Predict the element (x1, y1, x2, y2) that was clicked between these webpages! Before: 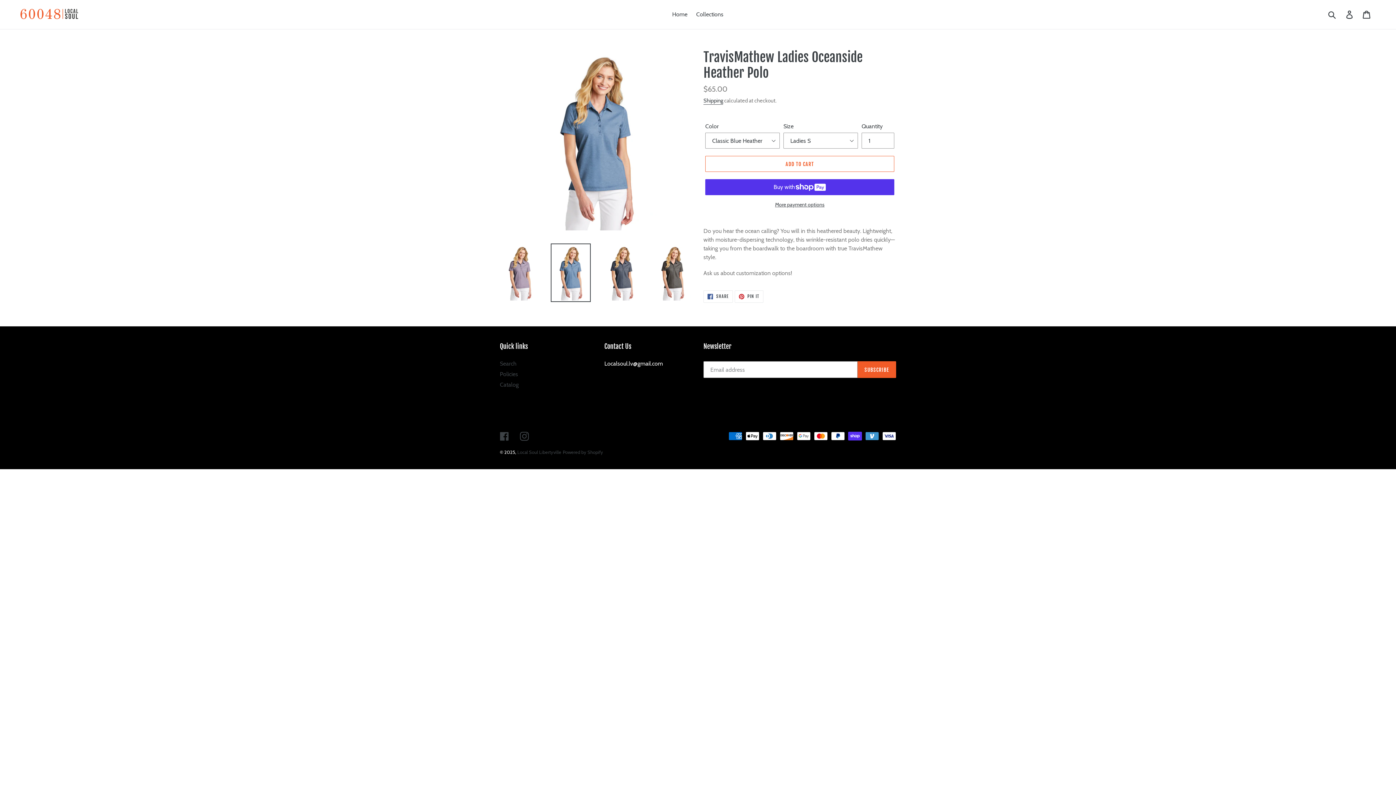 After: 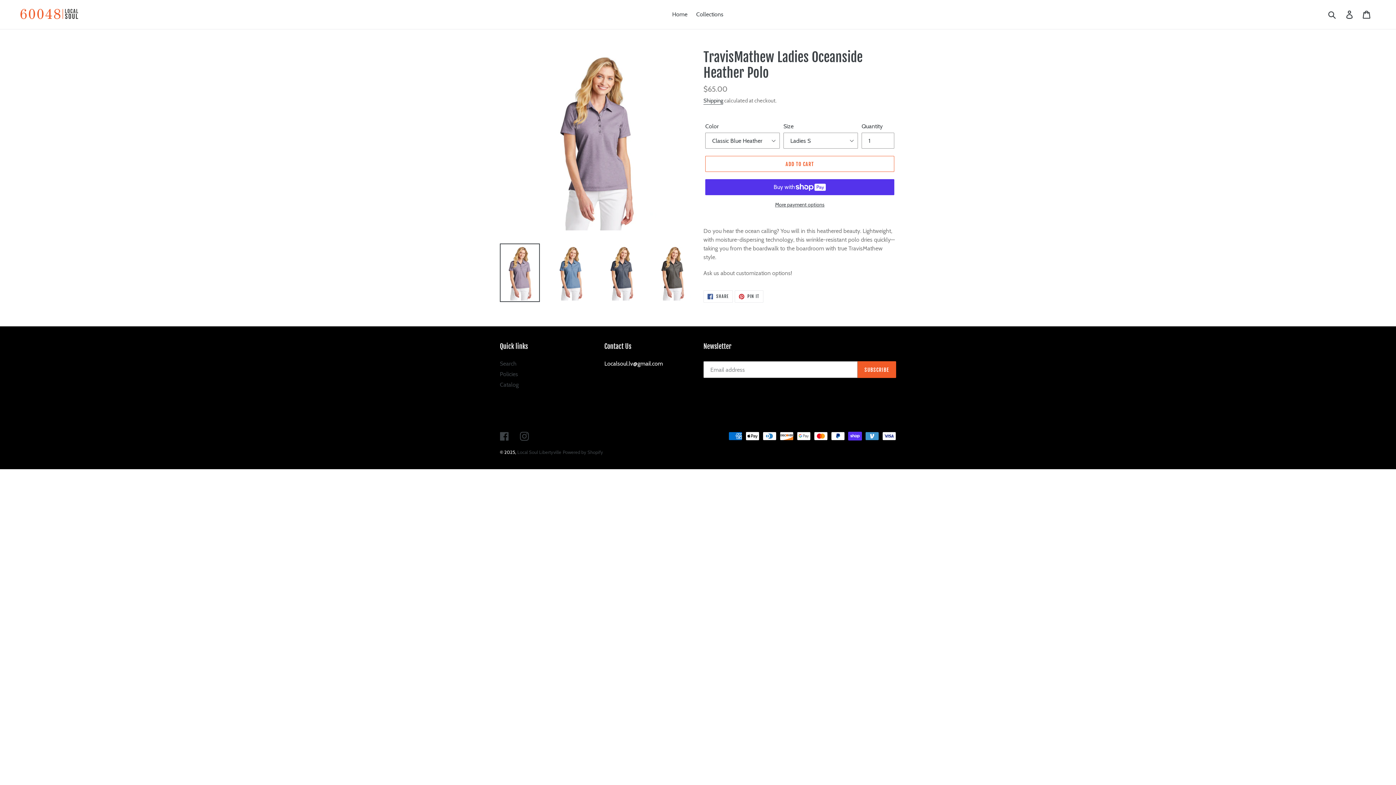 Action: bbox: (500, 243, 540, 302)